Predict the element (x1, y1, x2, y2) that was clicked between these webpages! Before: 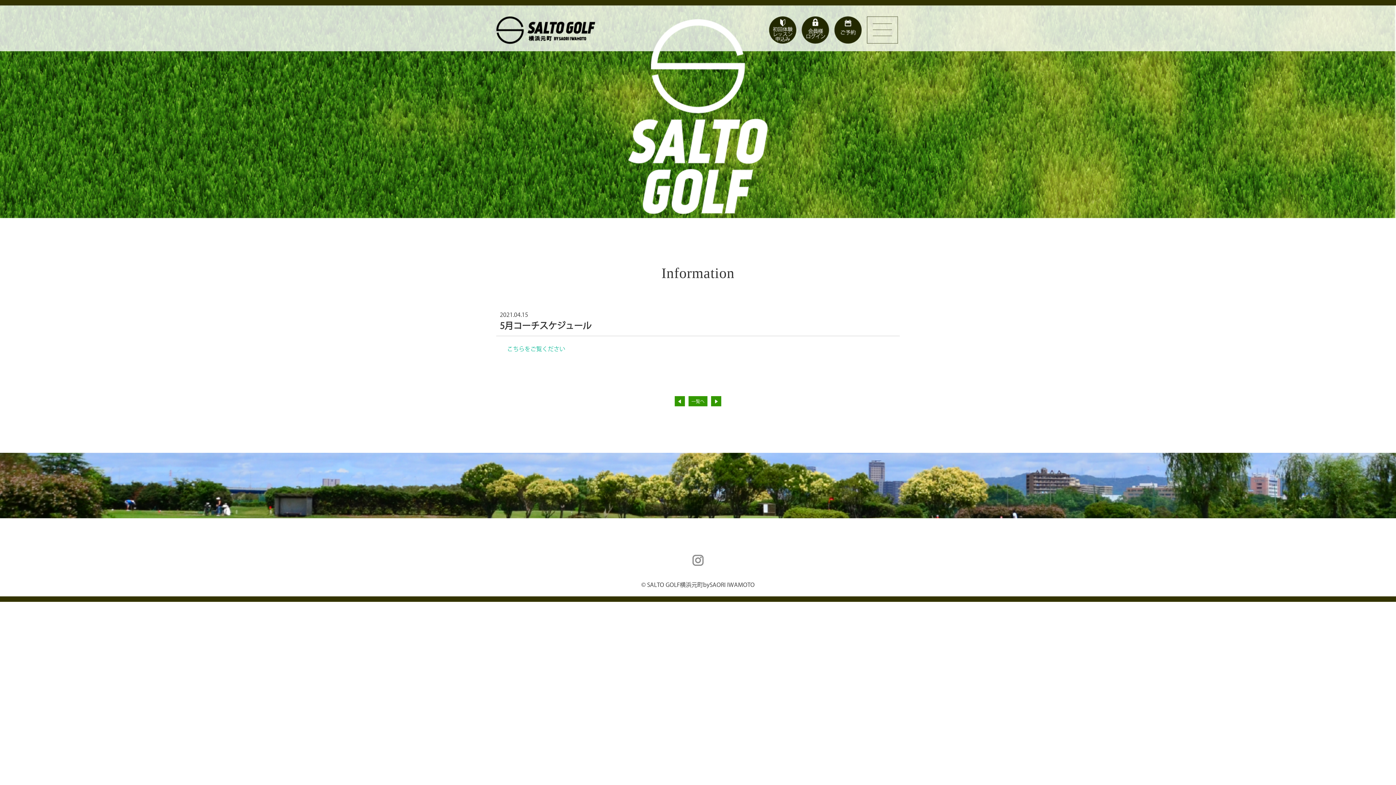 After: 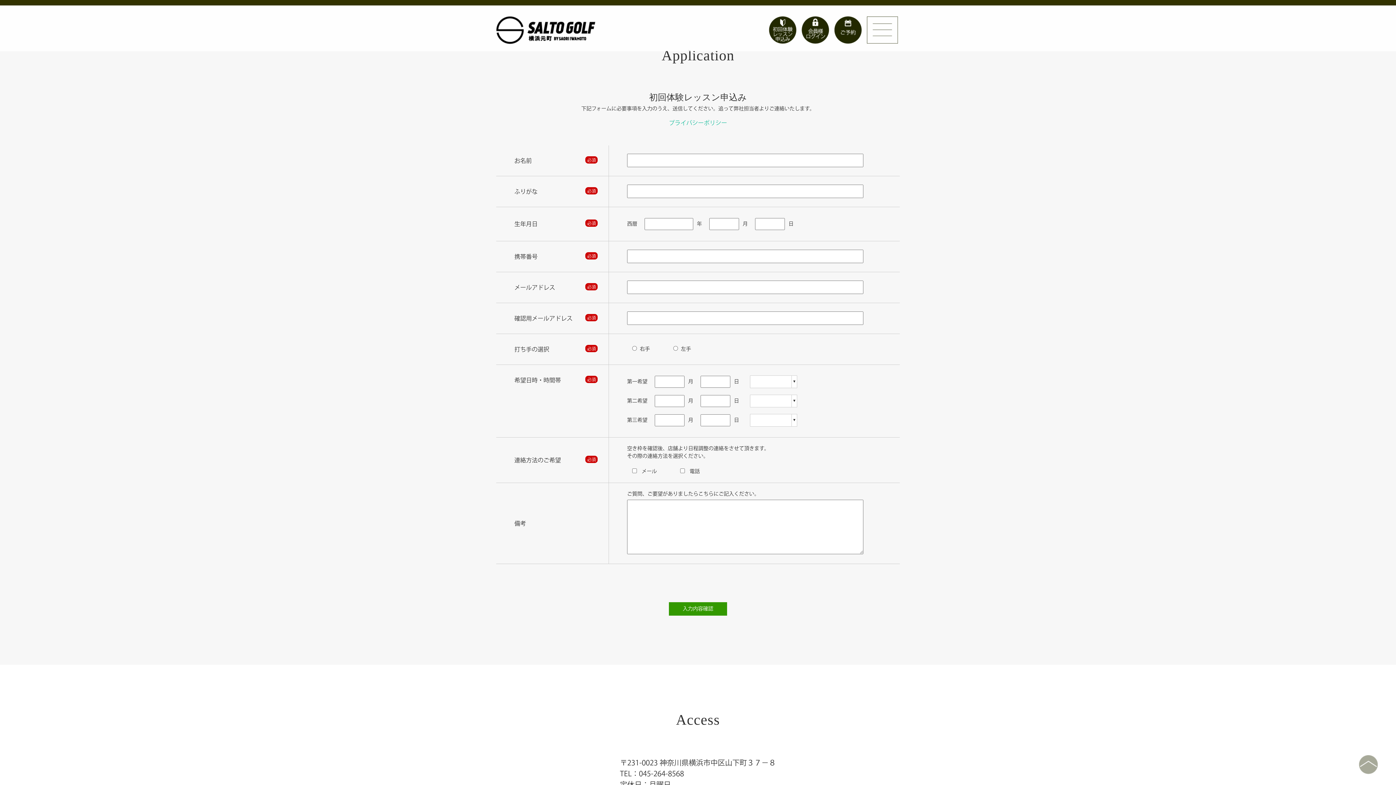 Action: bbox: (767, 26, 798, 32)